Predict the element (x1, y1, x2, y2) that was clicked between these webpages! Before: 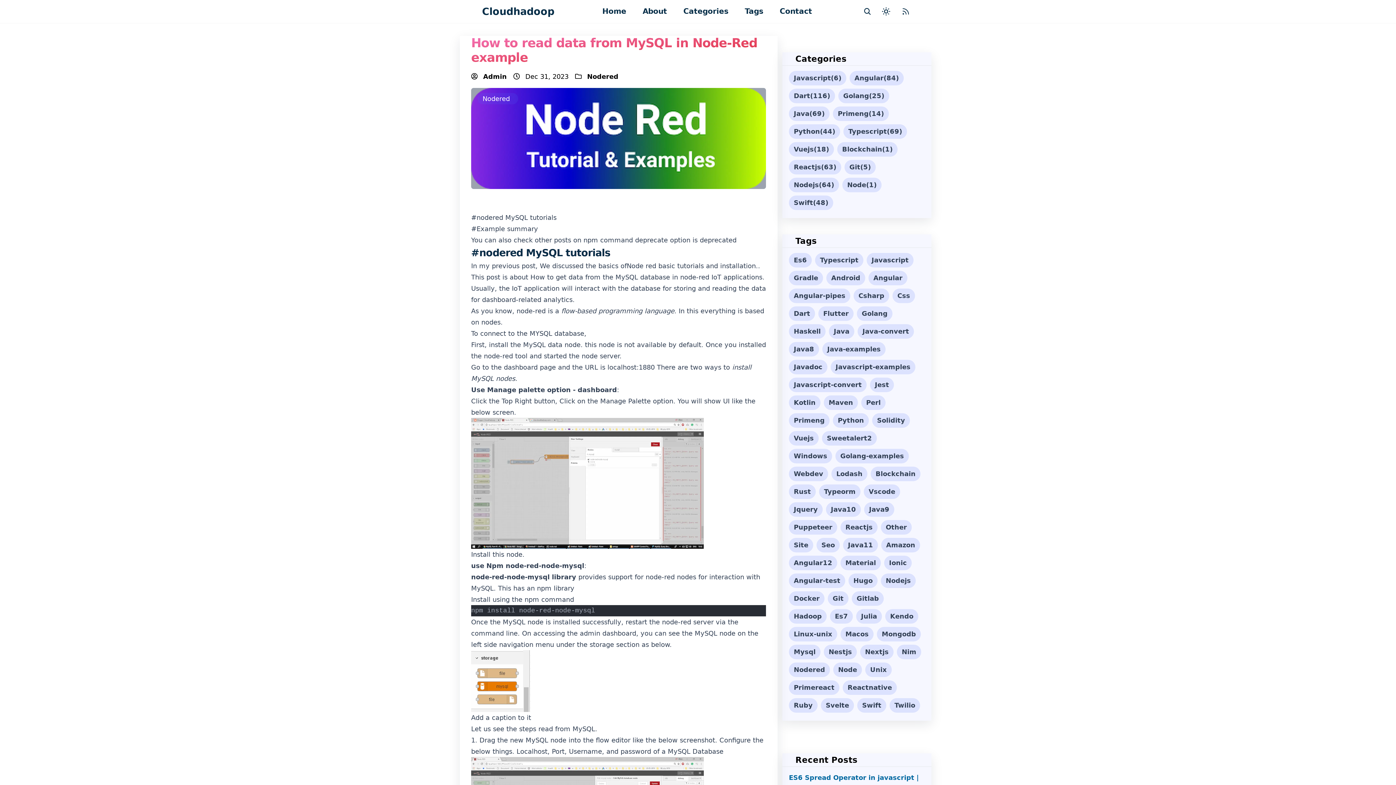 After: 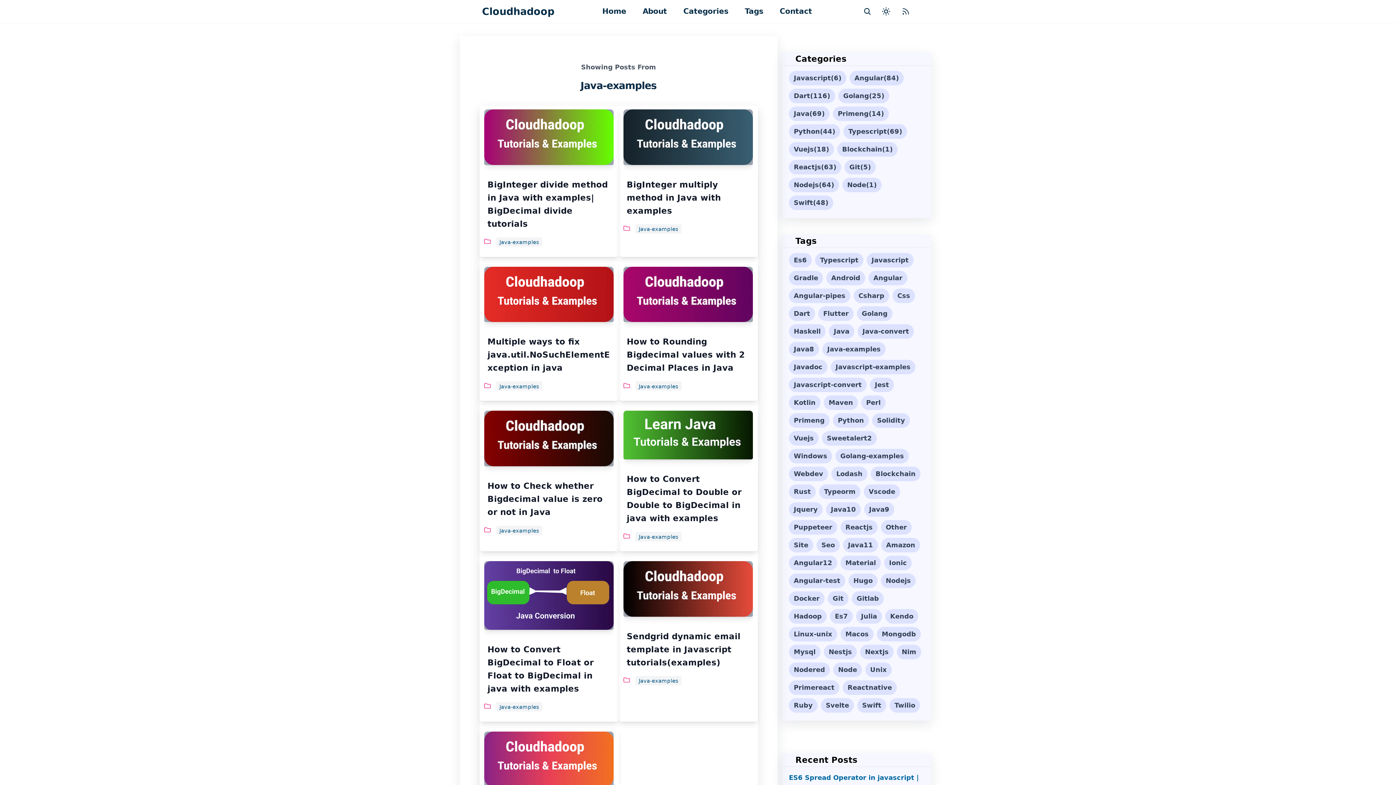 Action: label: Java-examples bbox: (822, 342, 885, 356)